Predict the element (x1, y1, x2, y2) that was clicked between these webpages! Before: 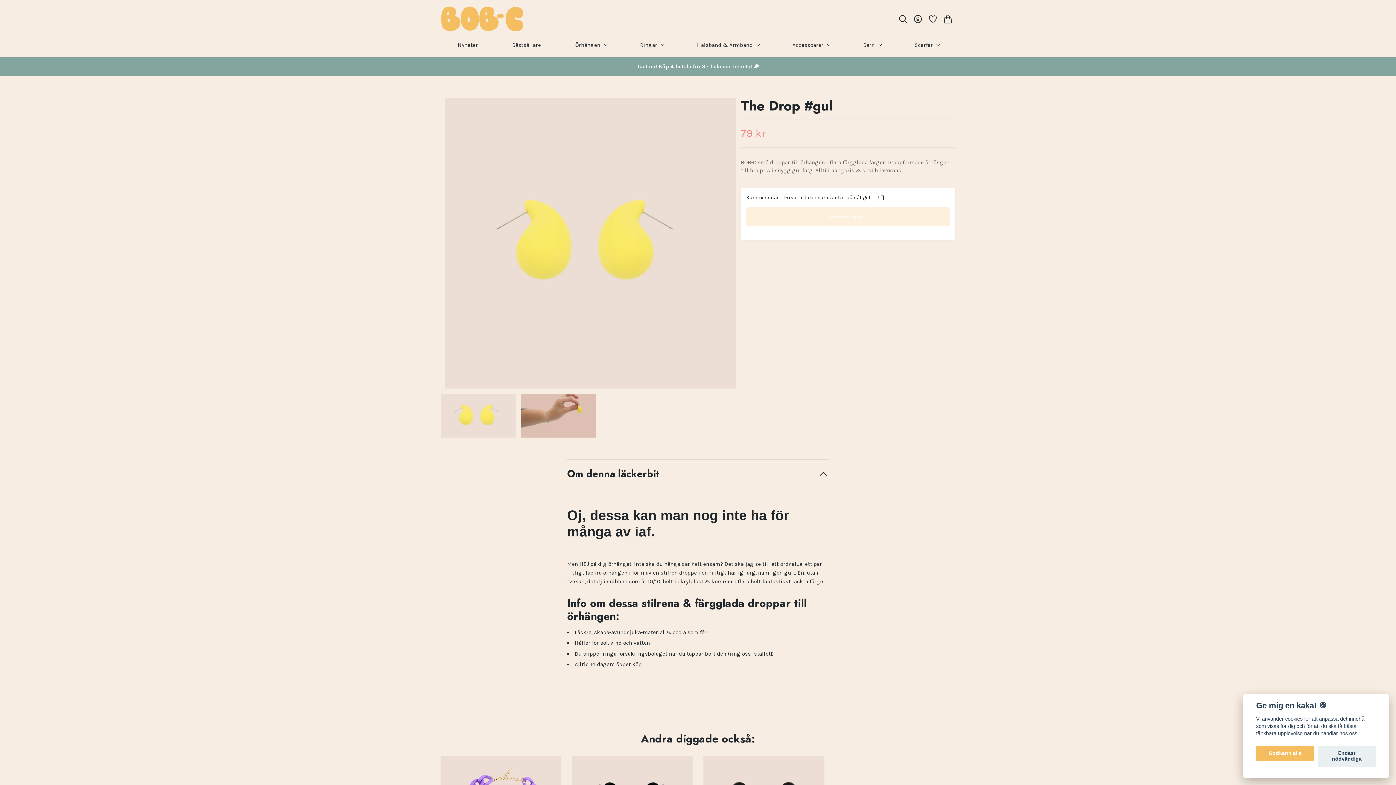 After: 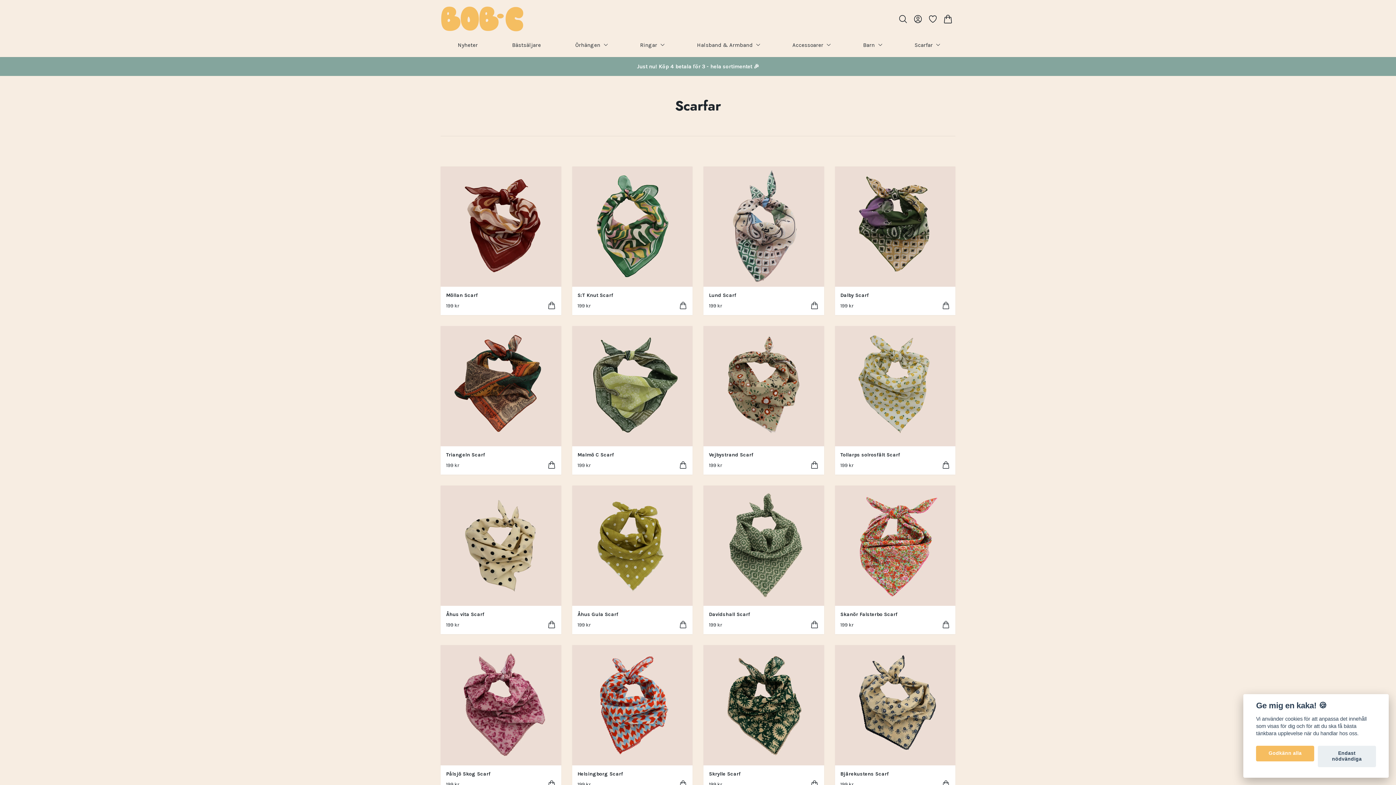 Action: label: Scarfar bbox: (912, 38, 935, 51)